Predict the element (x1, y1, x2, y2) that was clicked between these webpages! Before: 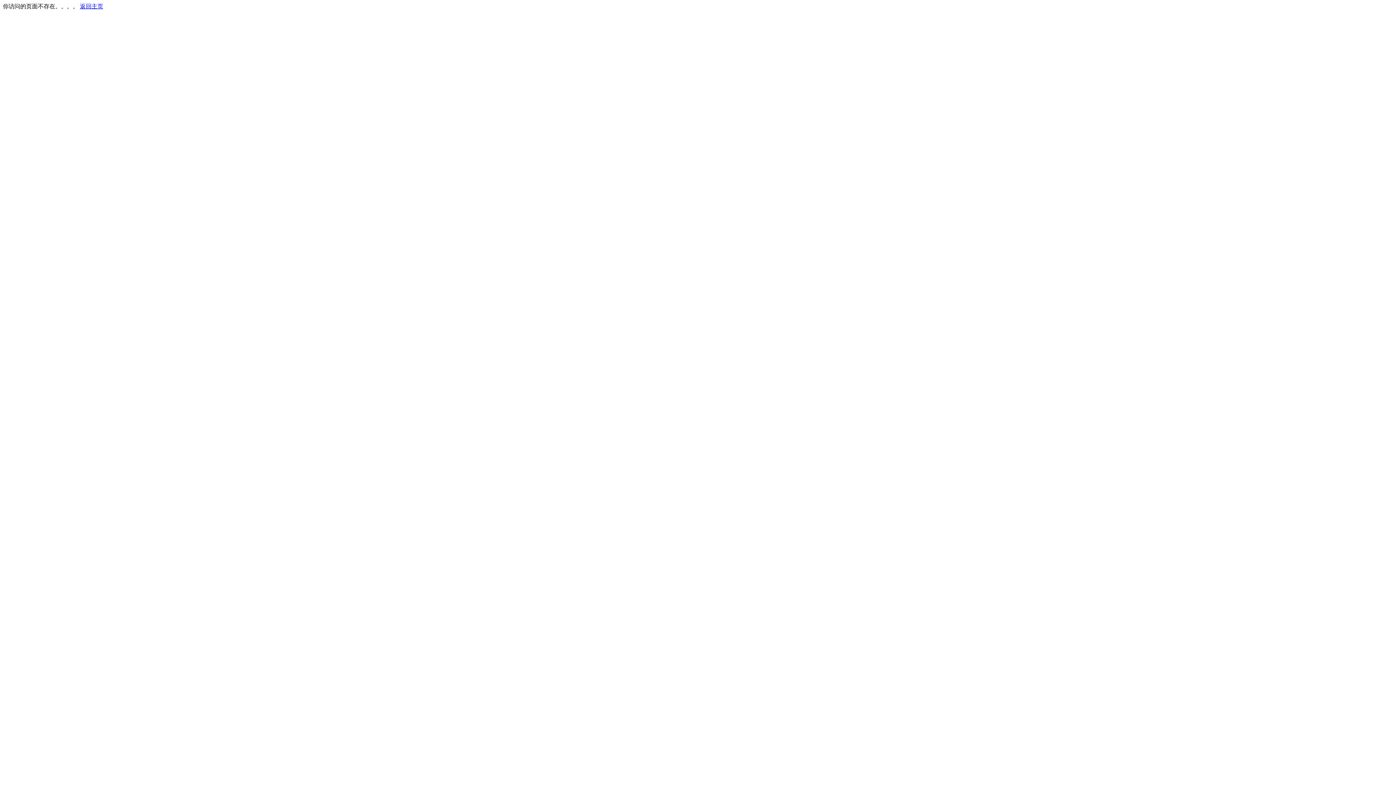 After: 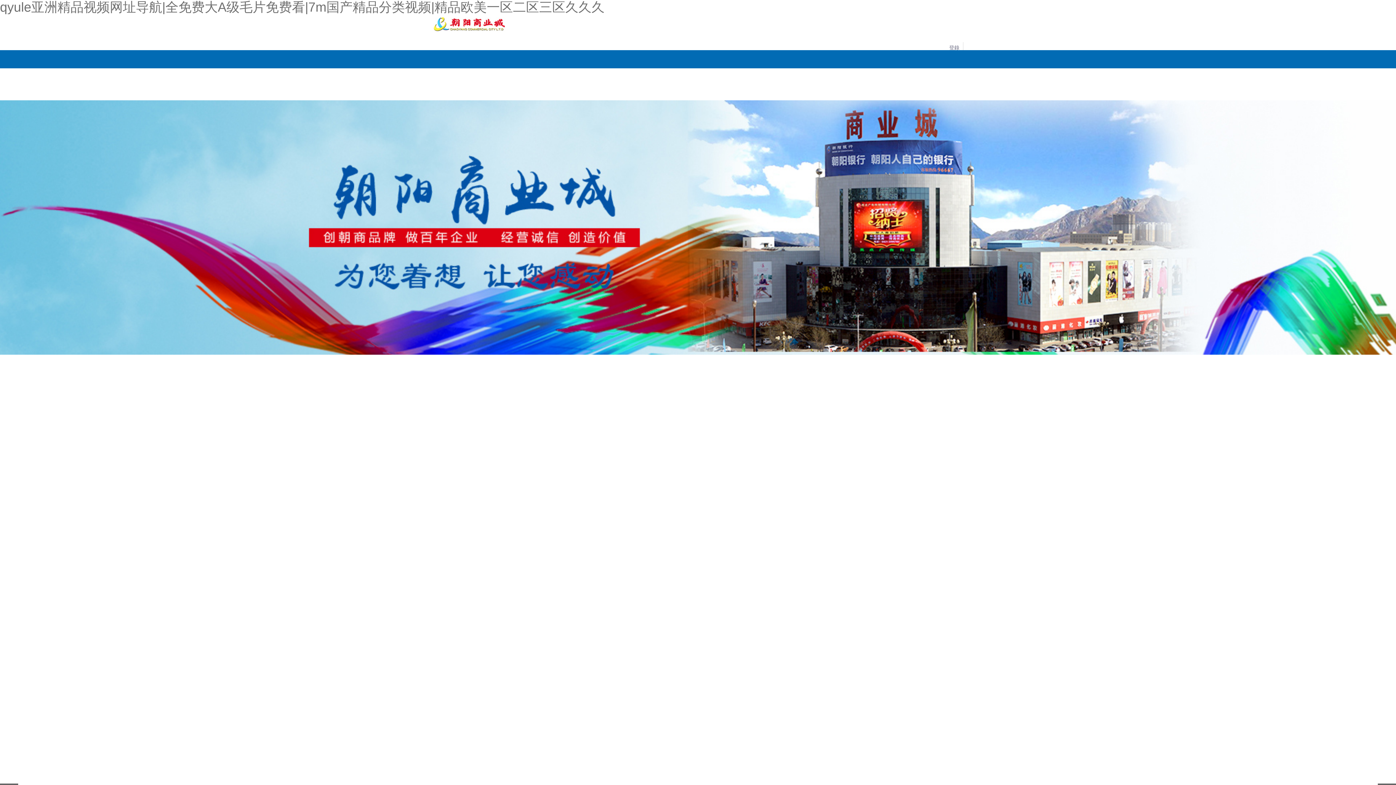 Action: bbox: (80, 3, 103, 9) label: 返回主页